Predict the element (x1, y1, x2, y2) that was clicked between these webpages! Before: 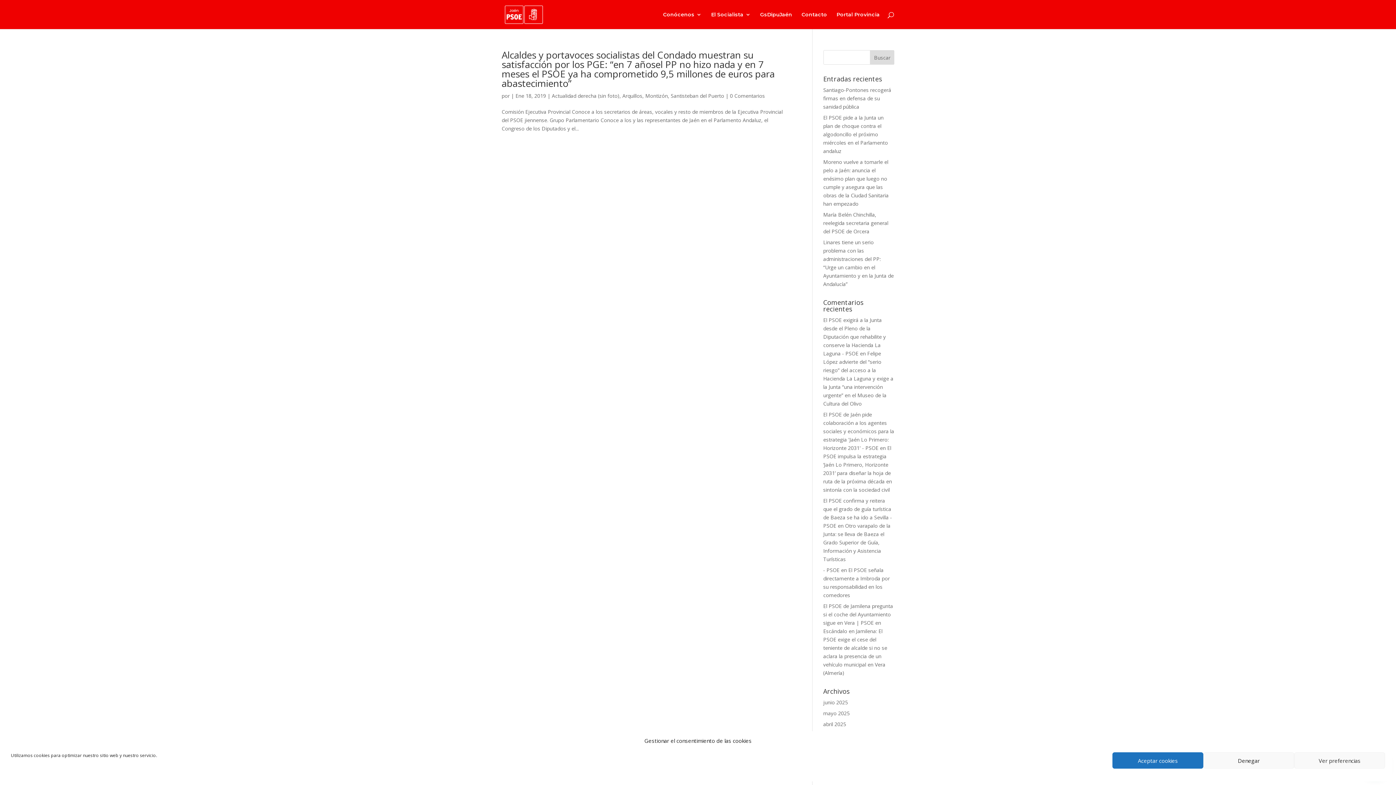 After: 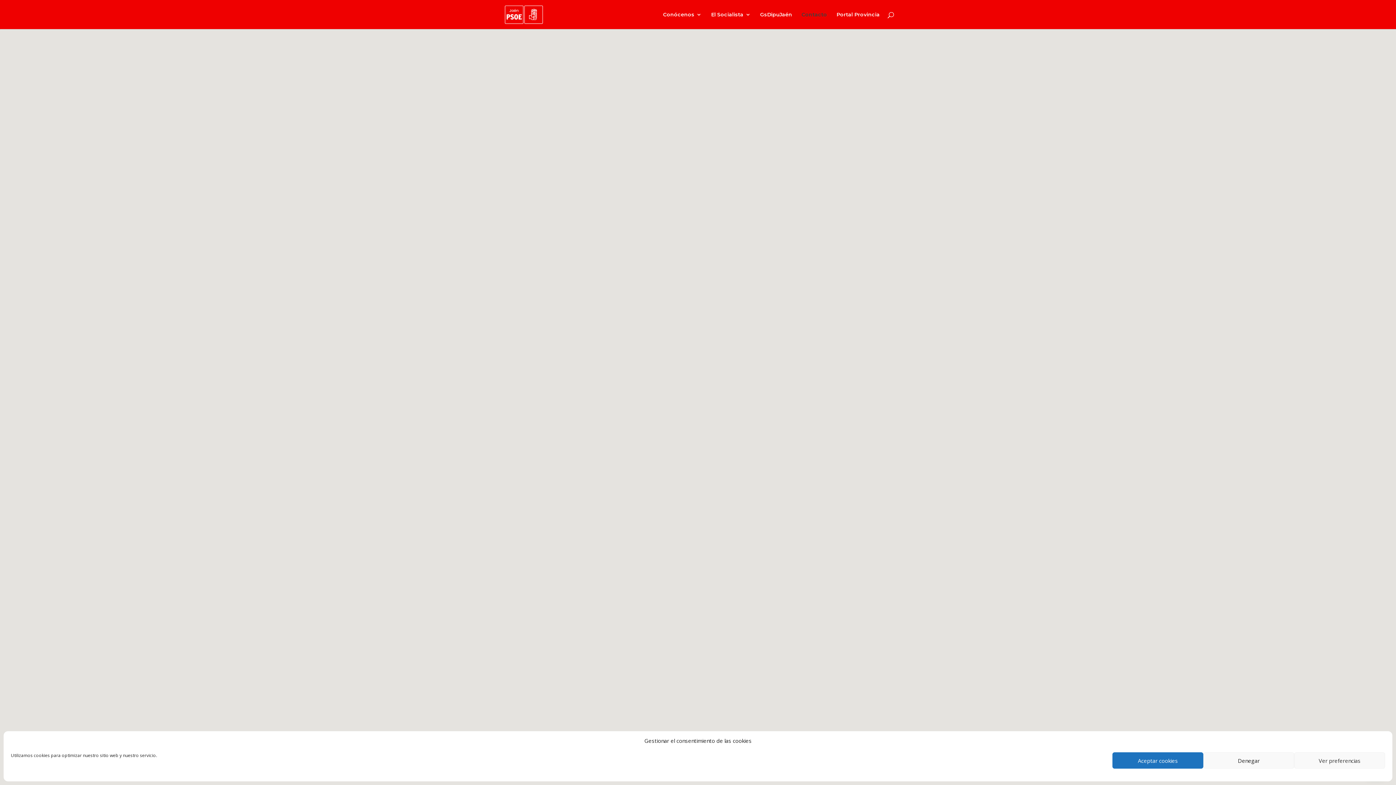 Action: label: Contacto bbox: (801, 12, 827, 29)